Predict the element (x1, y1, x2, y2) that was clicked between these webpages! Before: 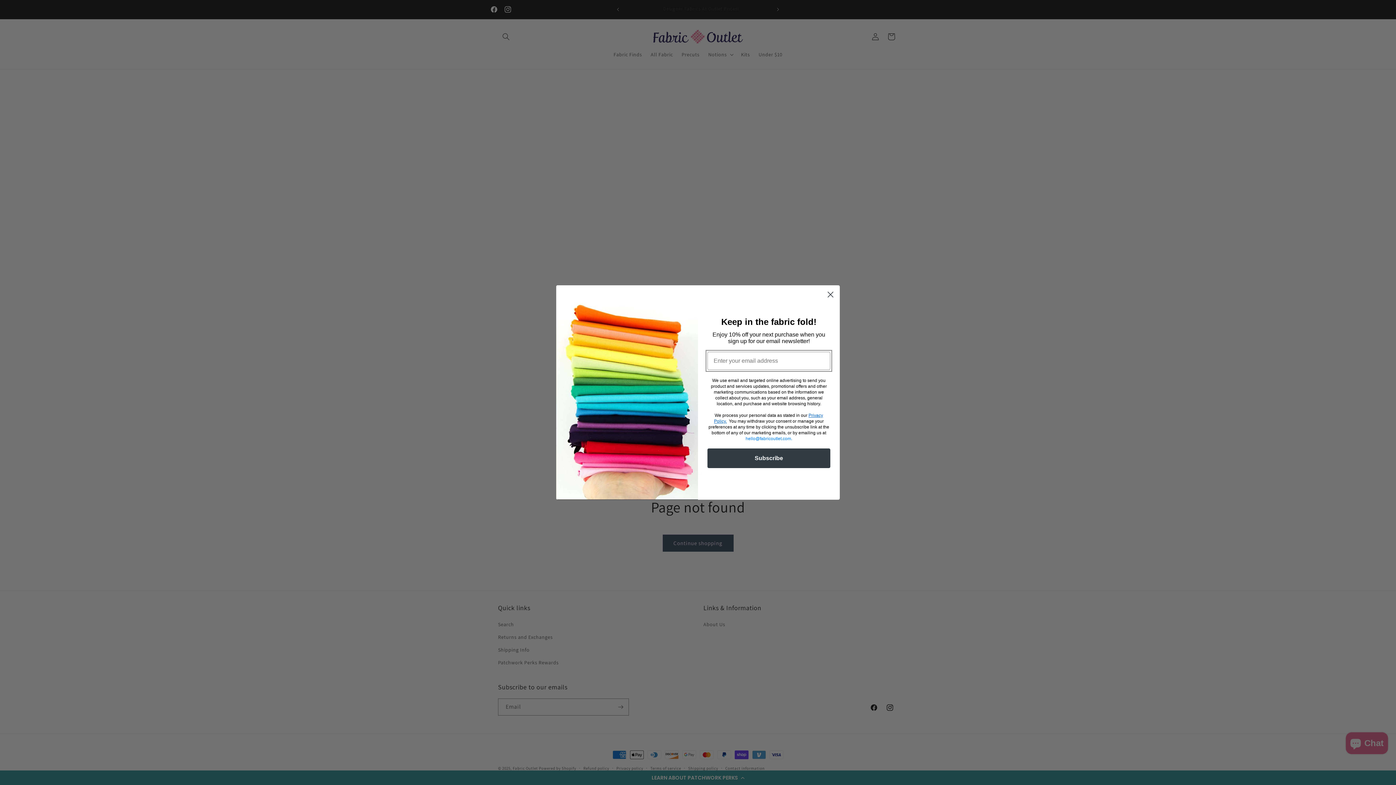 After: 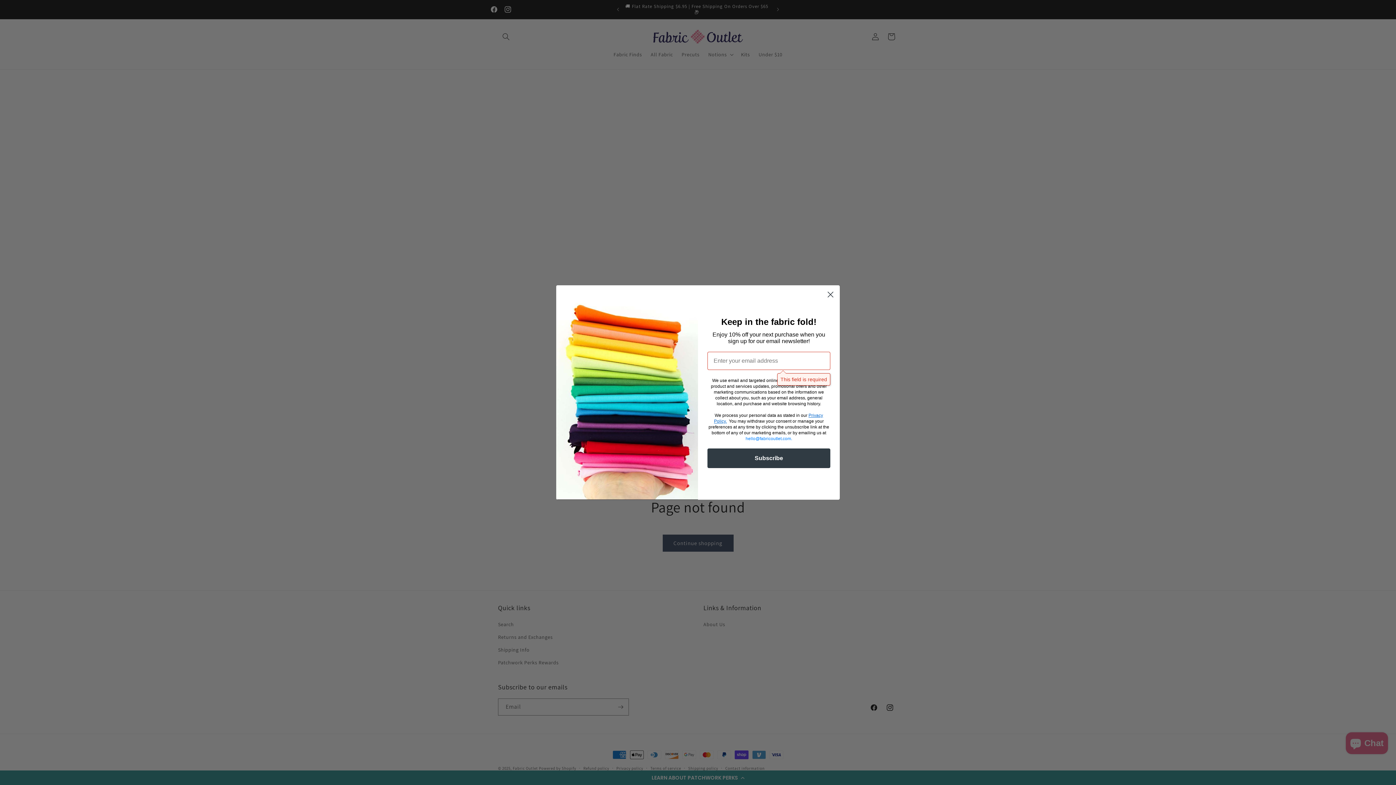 Action: bbox: (707, 448, 830, 468) label: Subscribe